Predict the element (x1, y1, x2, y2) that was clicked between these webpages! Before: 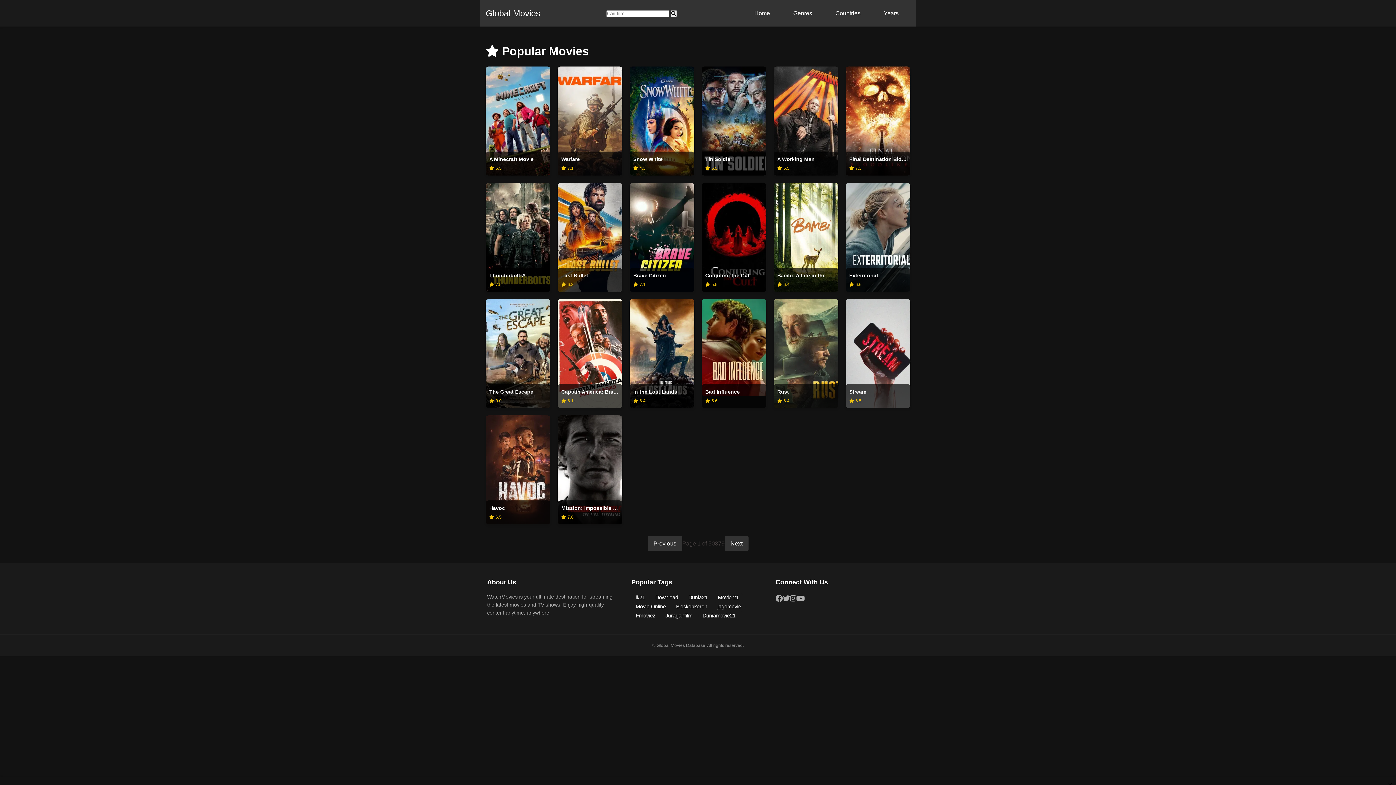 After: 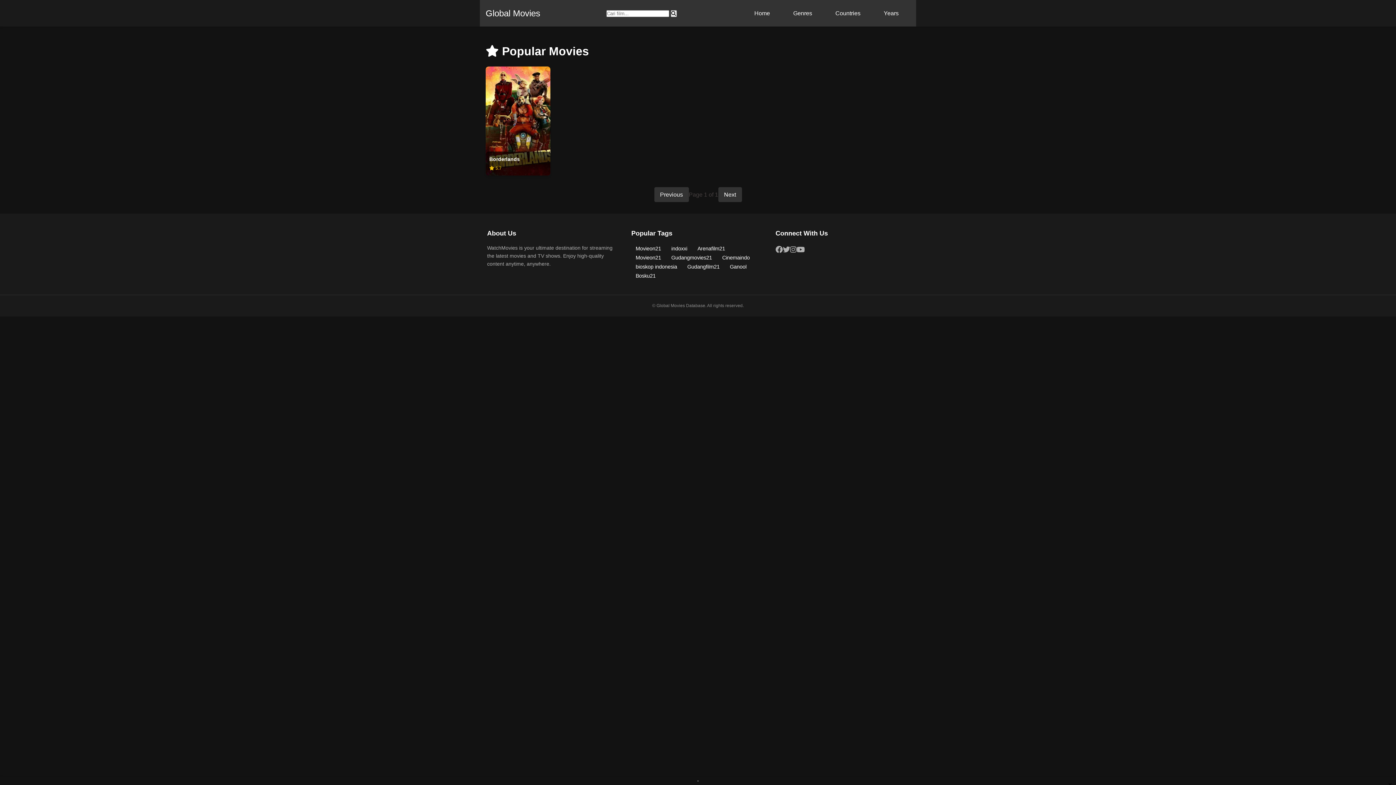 Action: bbox: (631, 601, 670, 612) label: Movie Online